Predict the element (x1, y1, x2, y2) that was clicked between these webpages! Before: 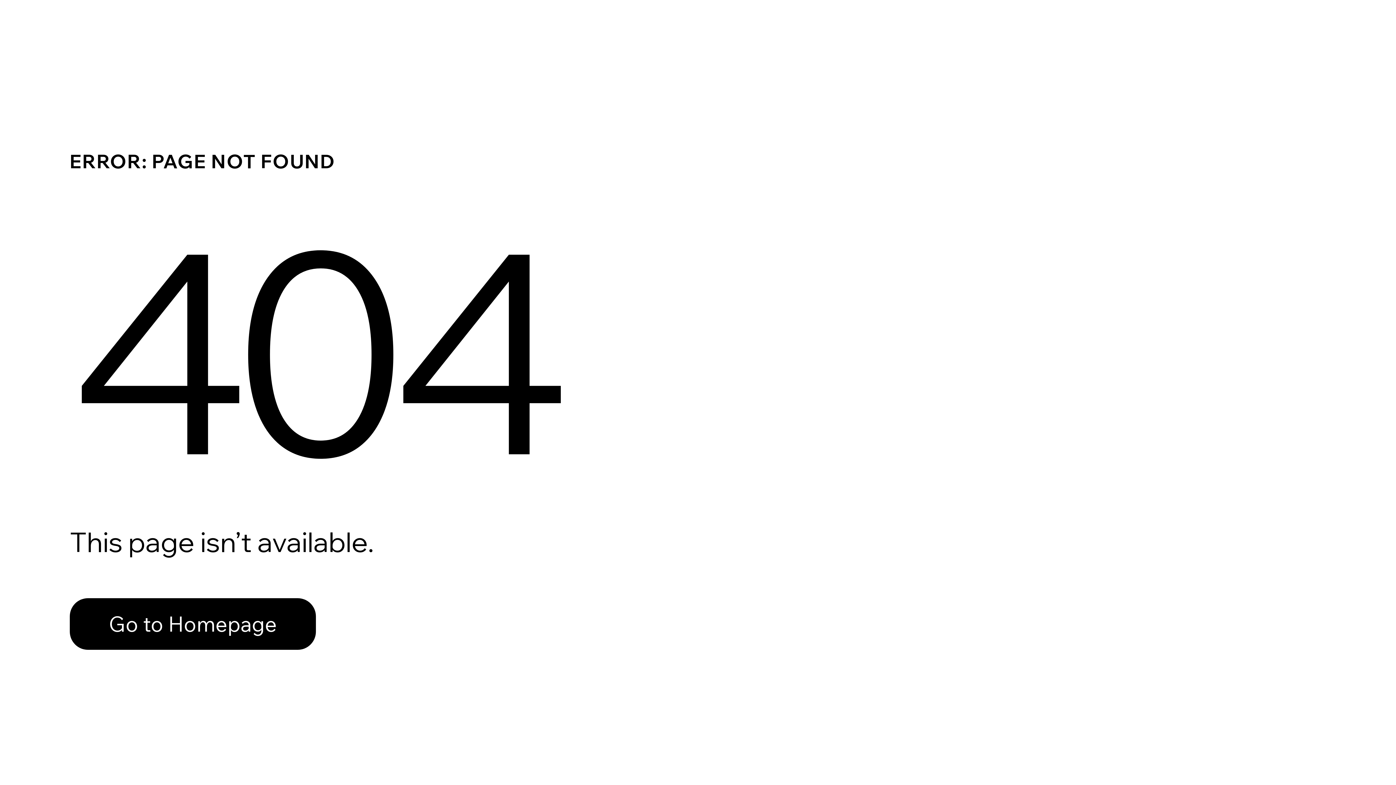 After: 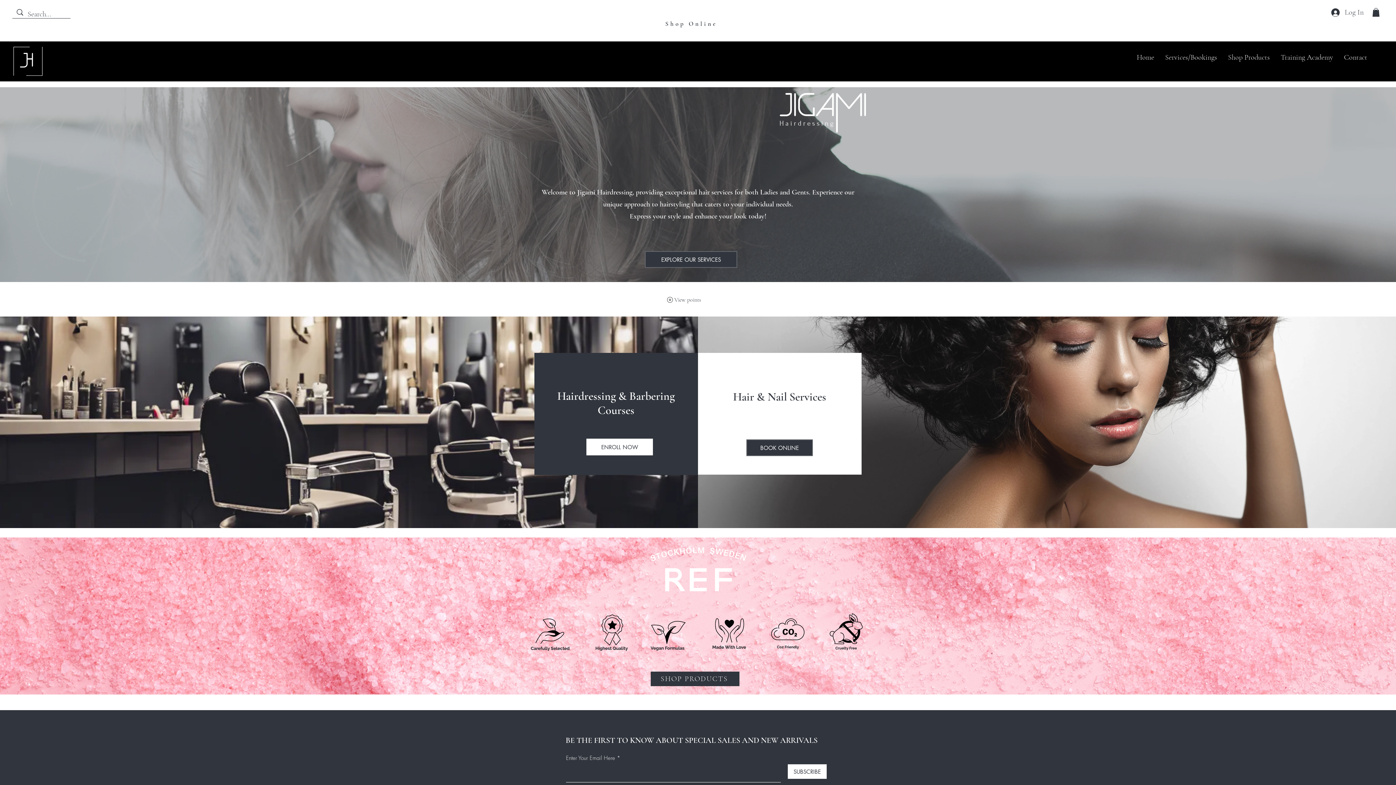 Action: label: Go to Homepage bbox: (69, 598, 316, 650)